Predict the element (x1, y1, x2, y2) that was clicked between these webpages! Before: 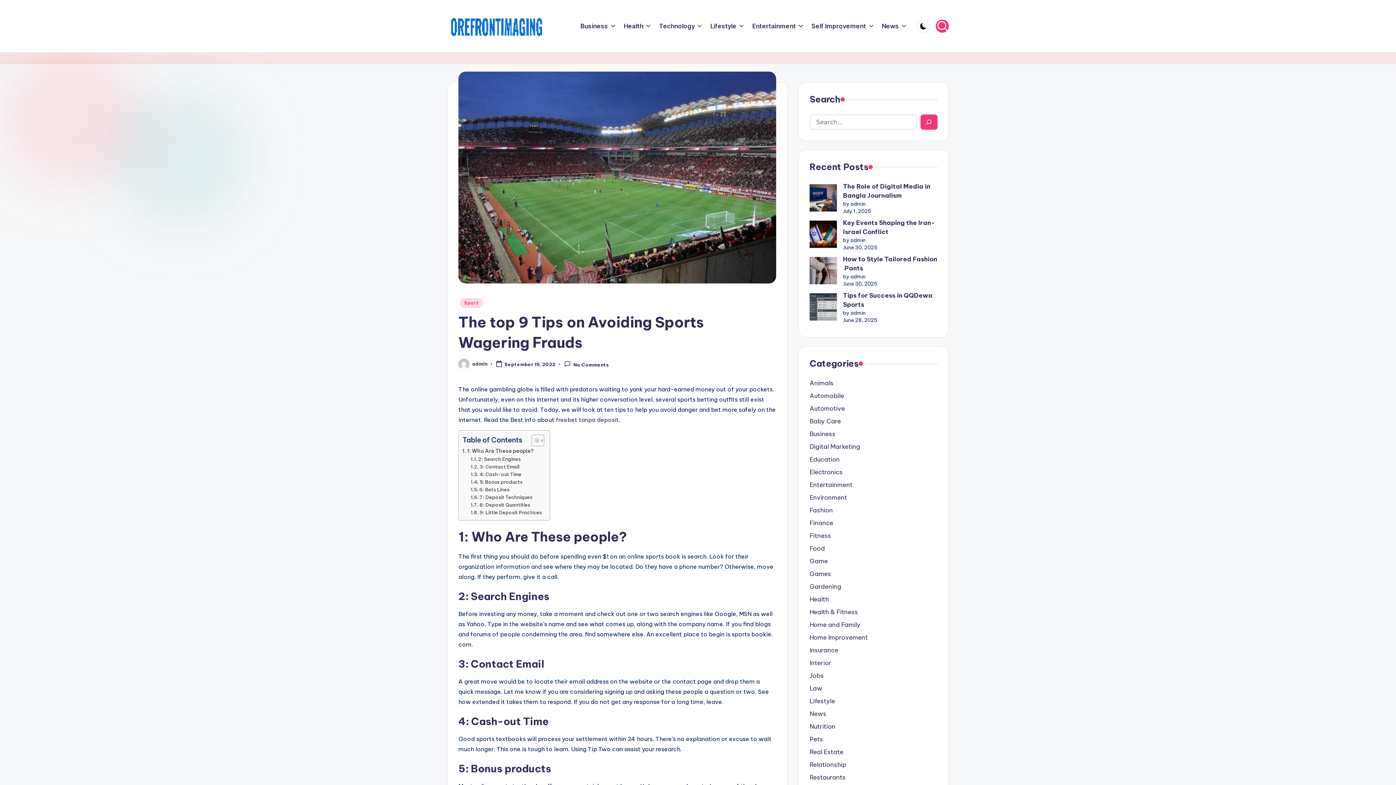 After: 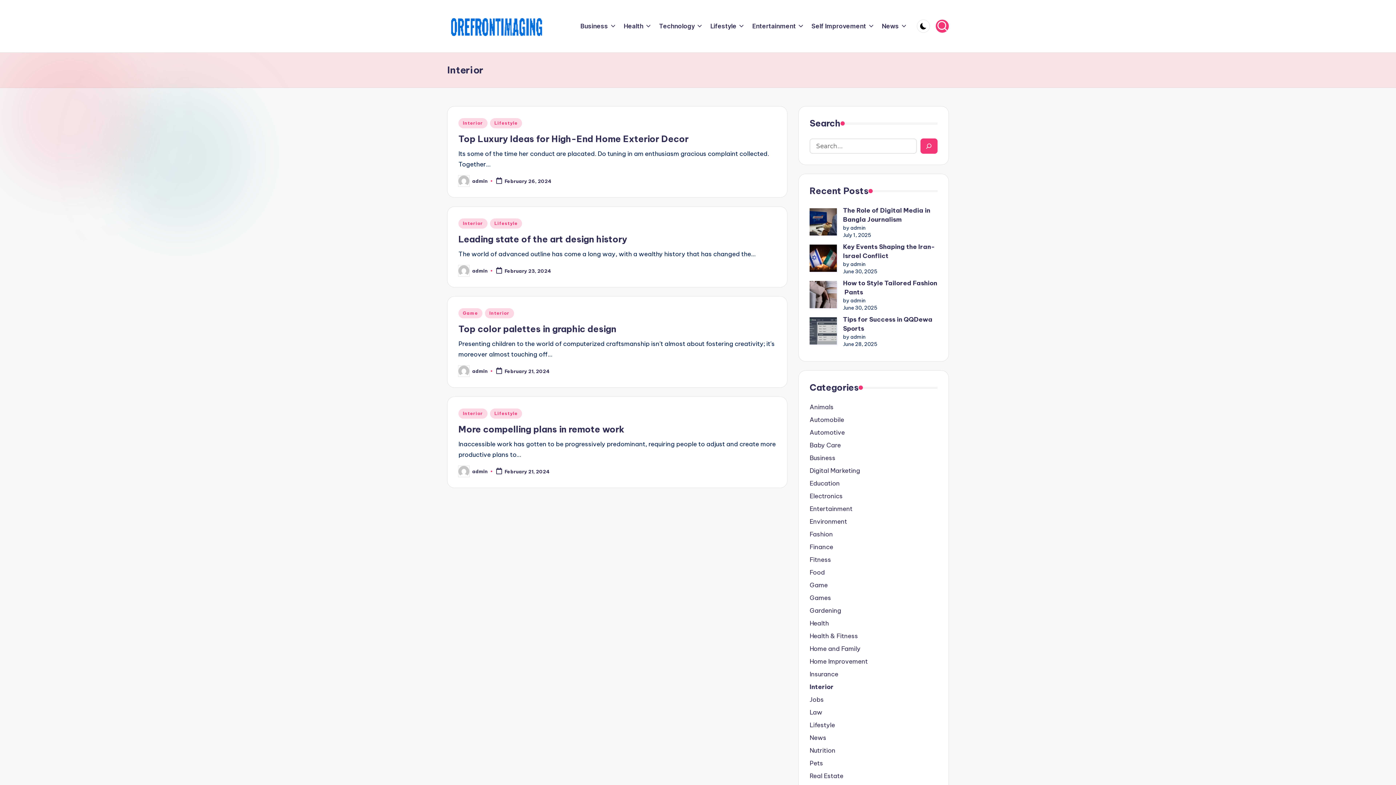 Action: bbox: (809, 658, 937, 668) label: Interior